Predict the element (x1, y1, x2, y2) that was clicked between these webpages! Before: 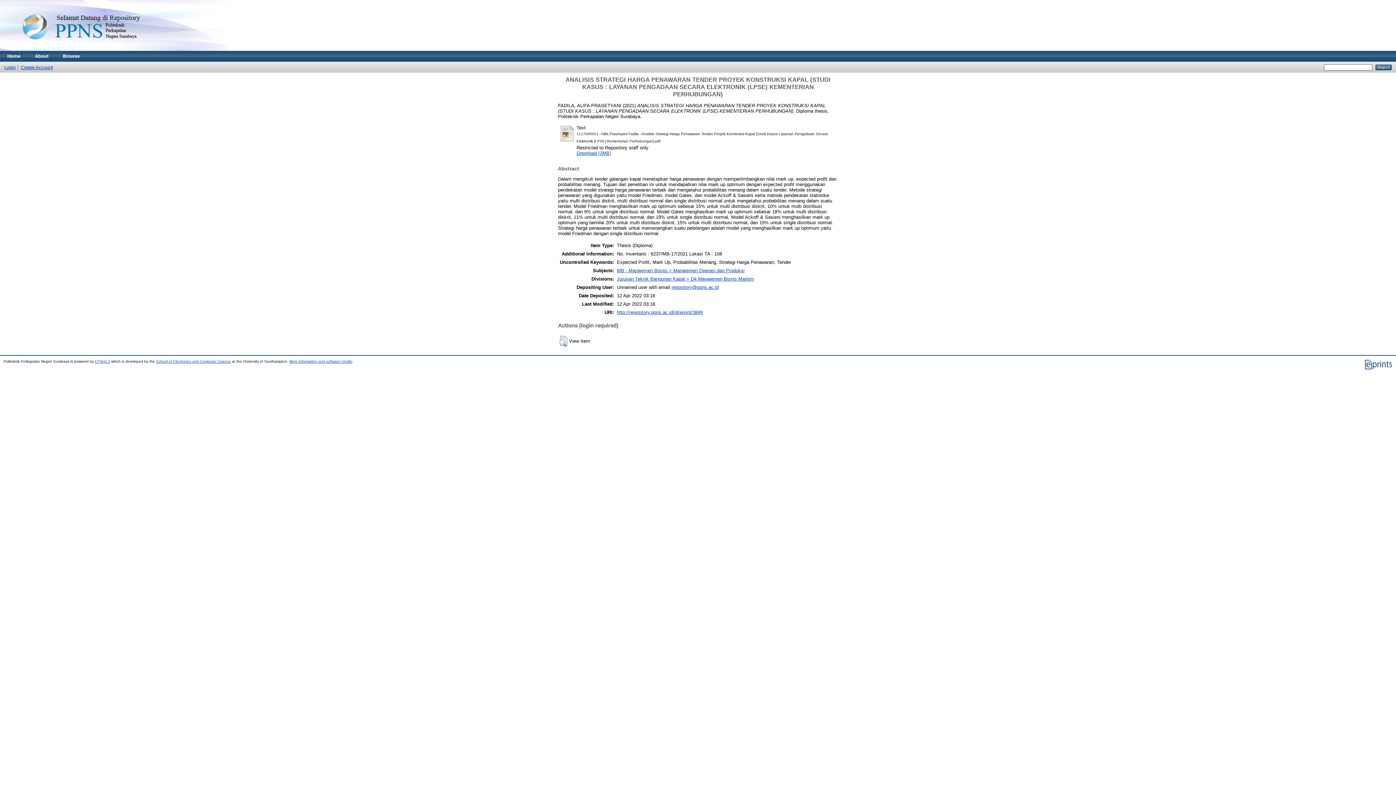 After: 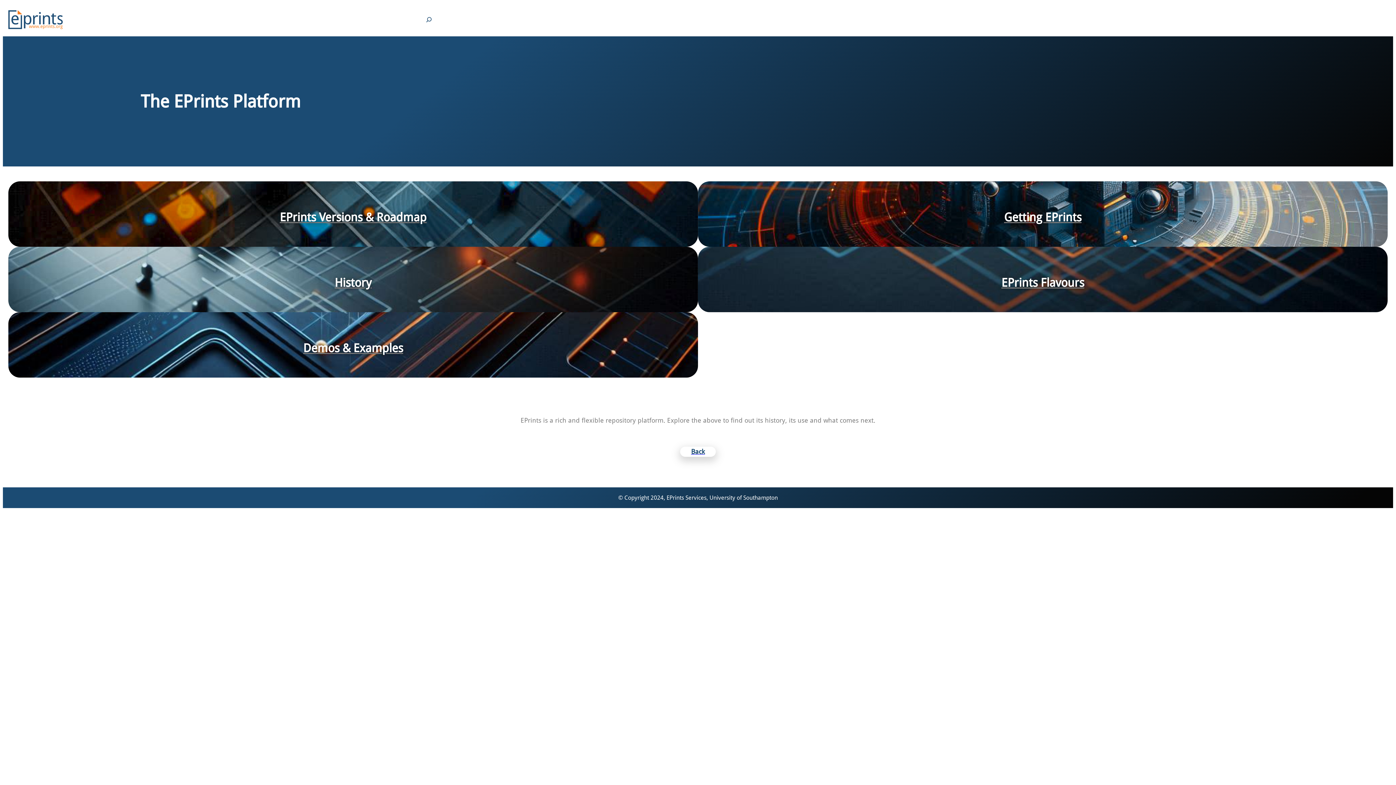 Action: label: EPrints 3 bbox: (94, 359, 110, 363)